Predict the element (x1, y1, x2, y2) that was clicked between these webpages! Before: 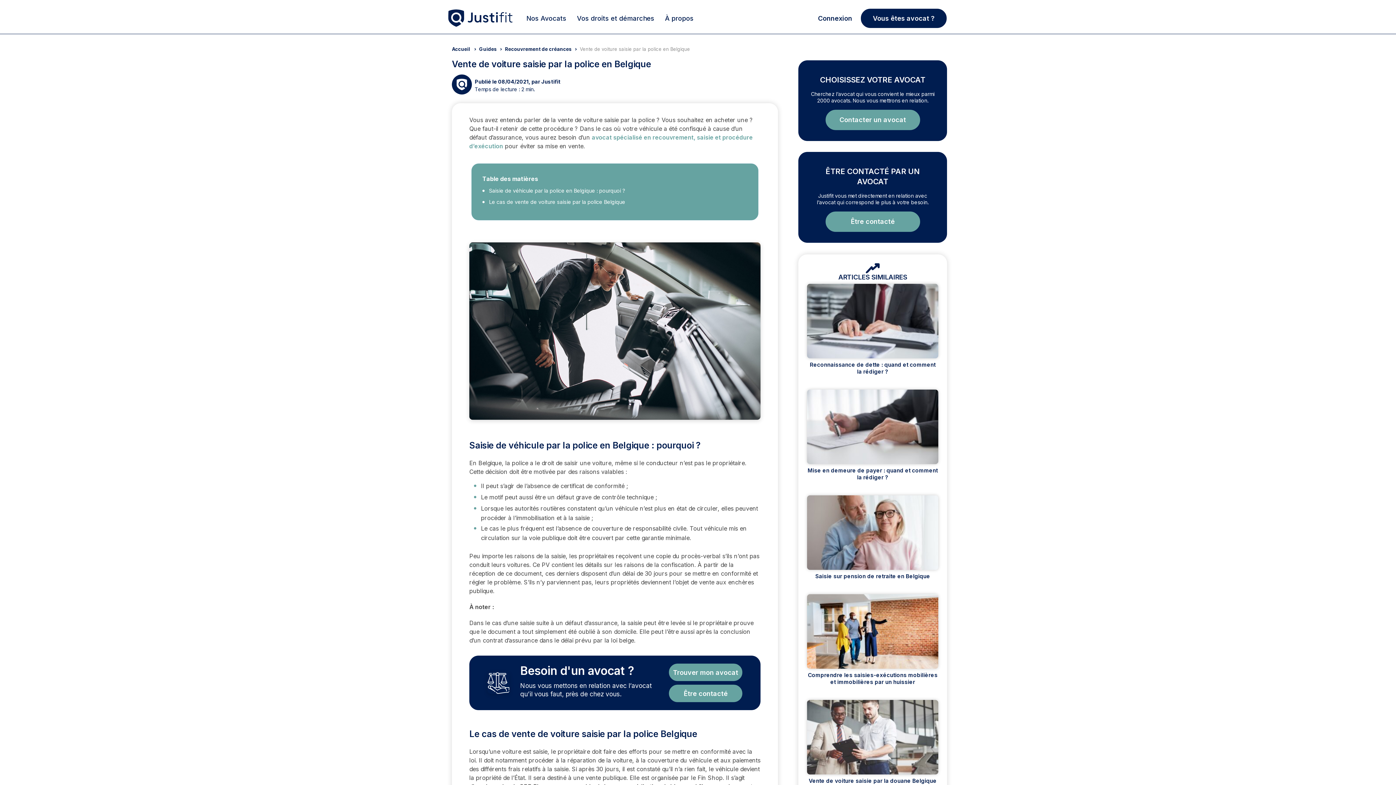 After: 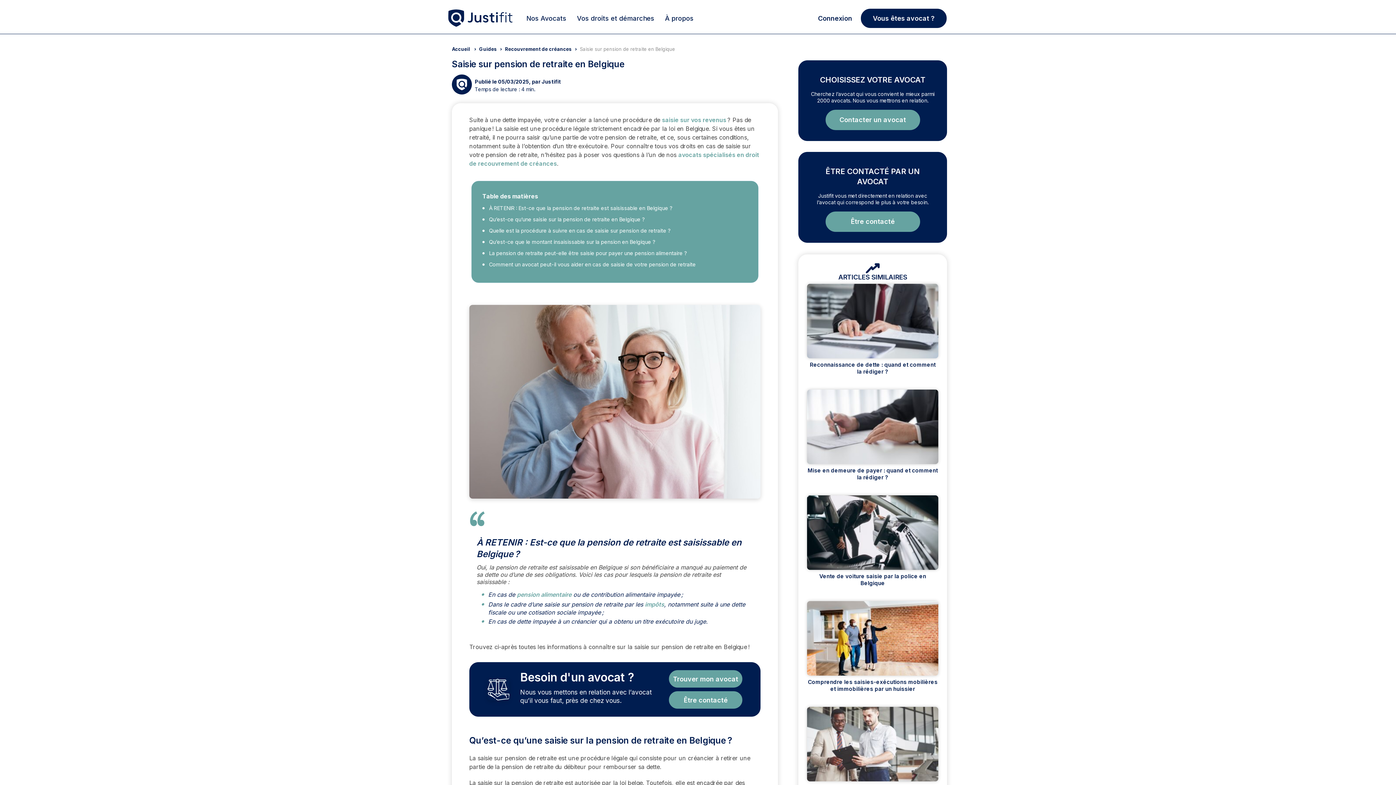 Action: label: Saisie sur pension de retraite en Belgique bbox: (815, 573, 930, 580)